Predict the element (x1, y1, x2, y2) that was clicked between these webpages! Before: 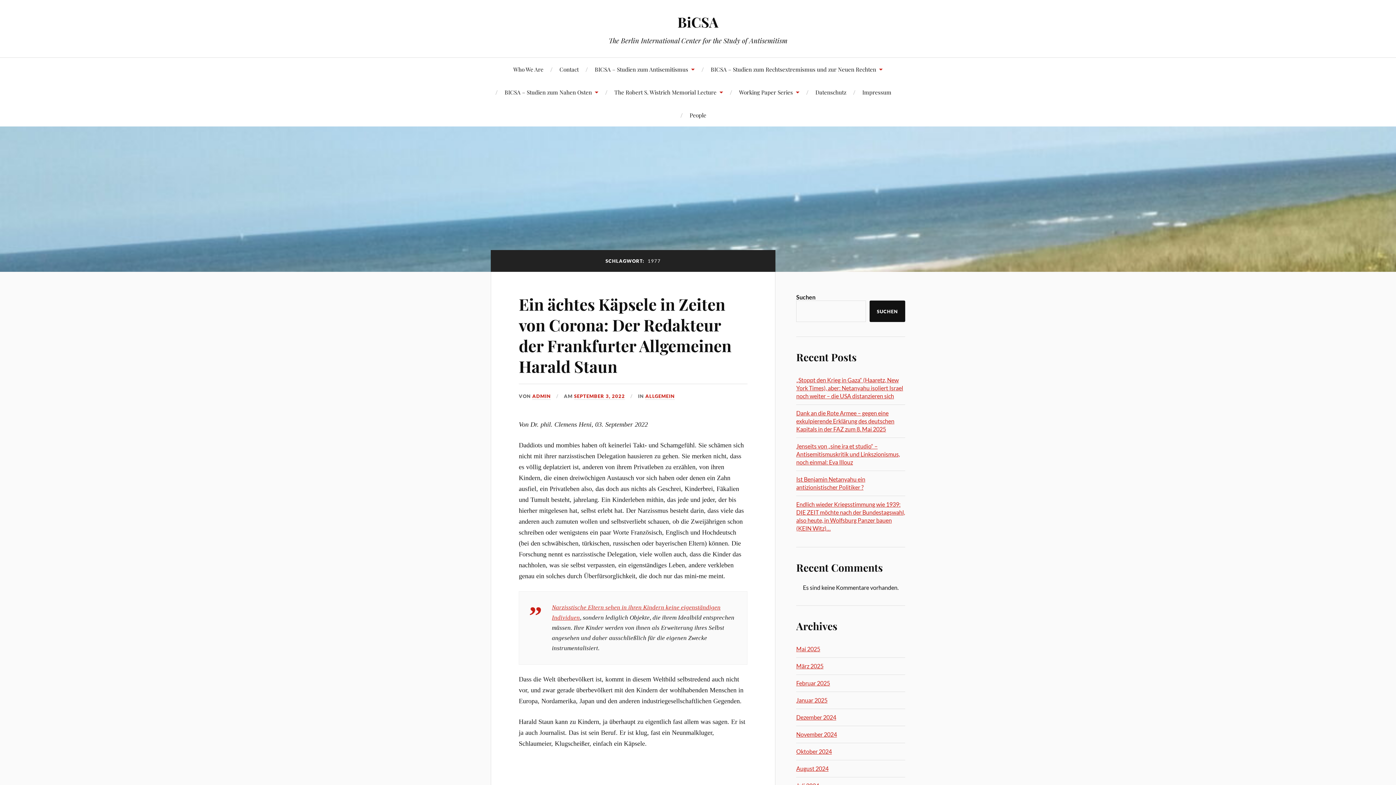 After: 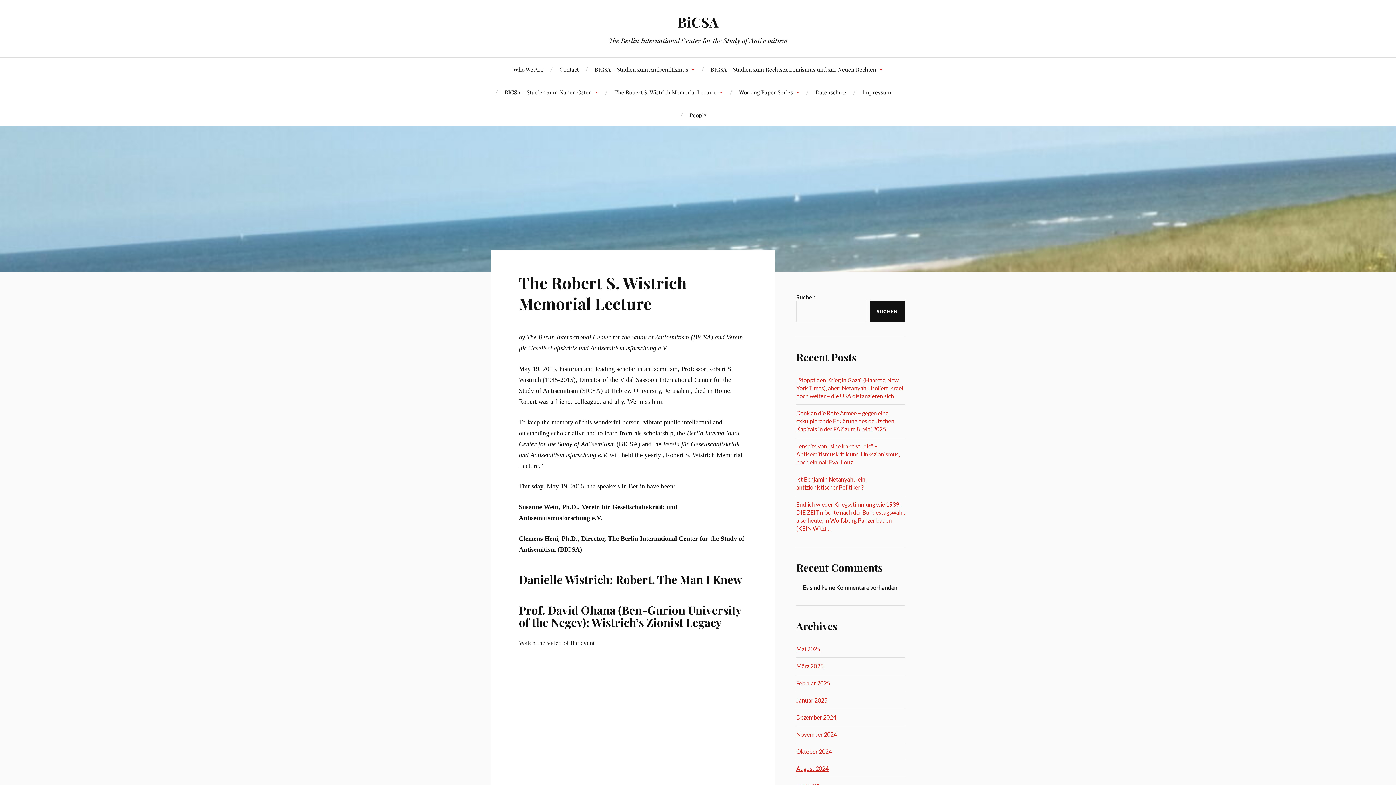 Action: bbox: (614, 80, 723, 103) label: The Robert S. Wistrich Memorial Lecture